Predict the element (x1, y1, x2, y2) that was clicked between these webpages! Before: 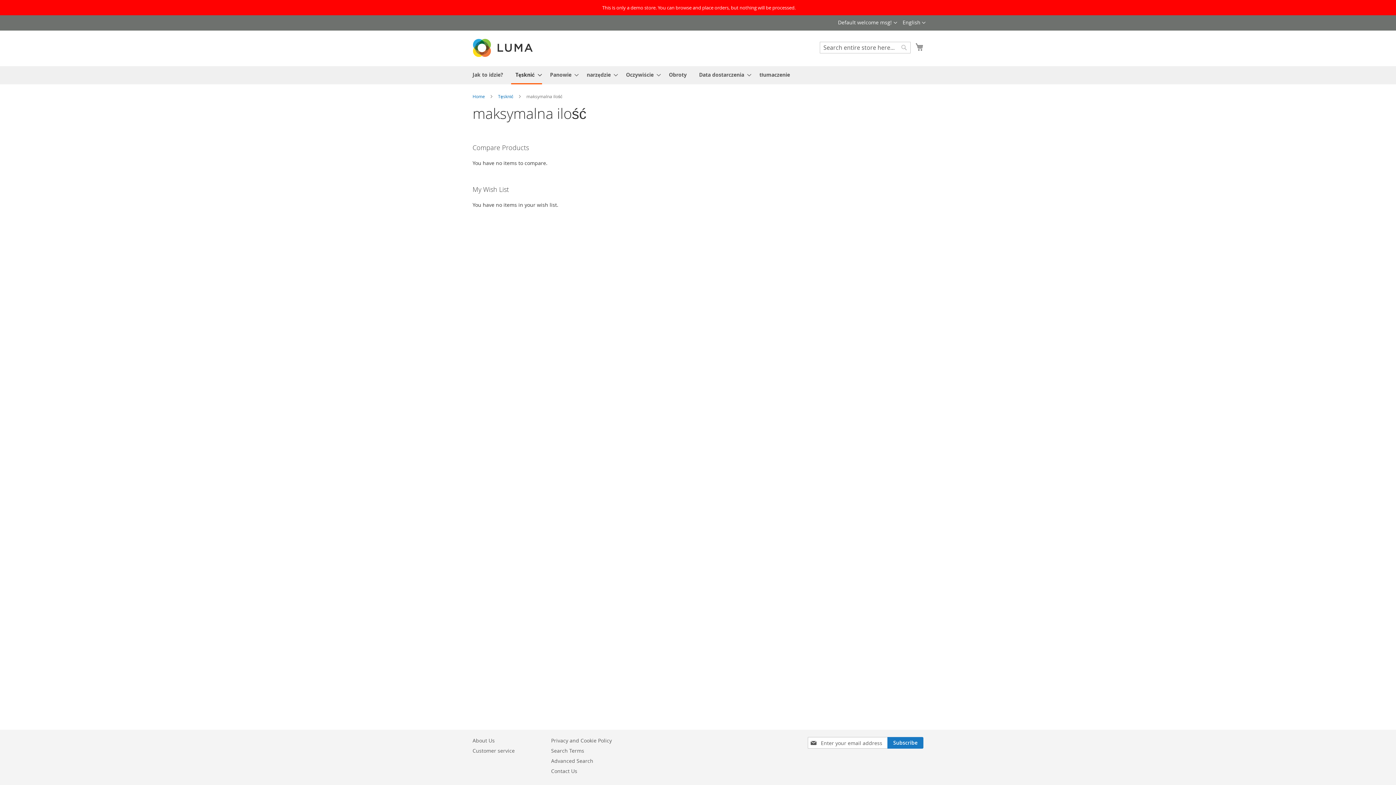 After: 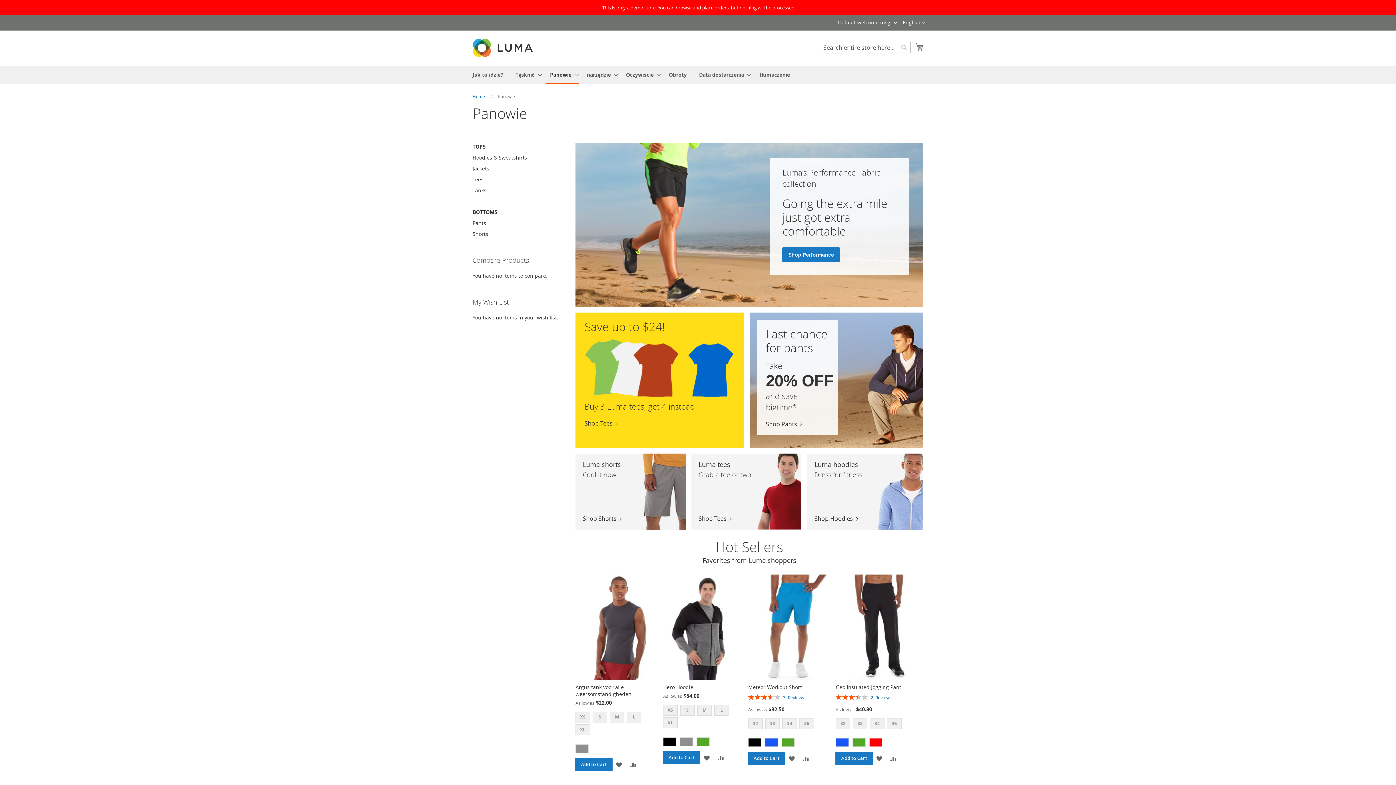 Action: bbox: (545, 66, 578, 83) label: Panowie